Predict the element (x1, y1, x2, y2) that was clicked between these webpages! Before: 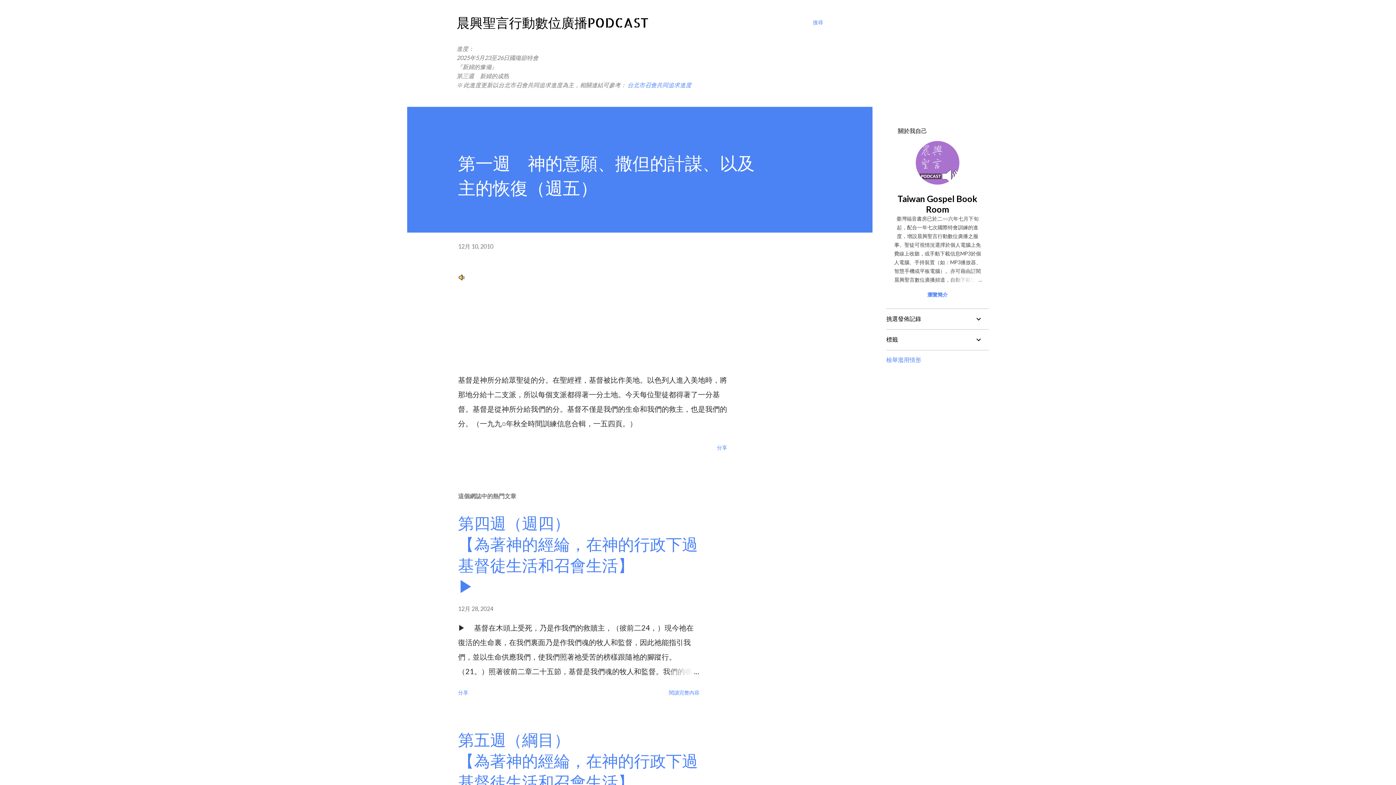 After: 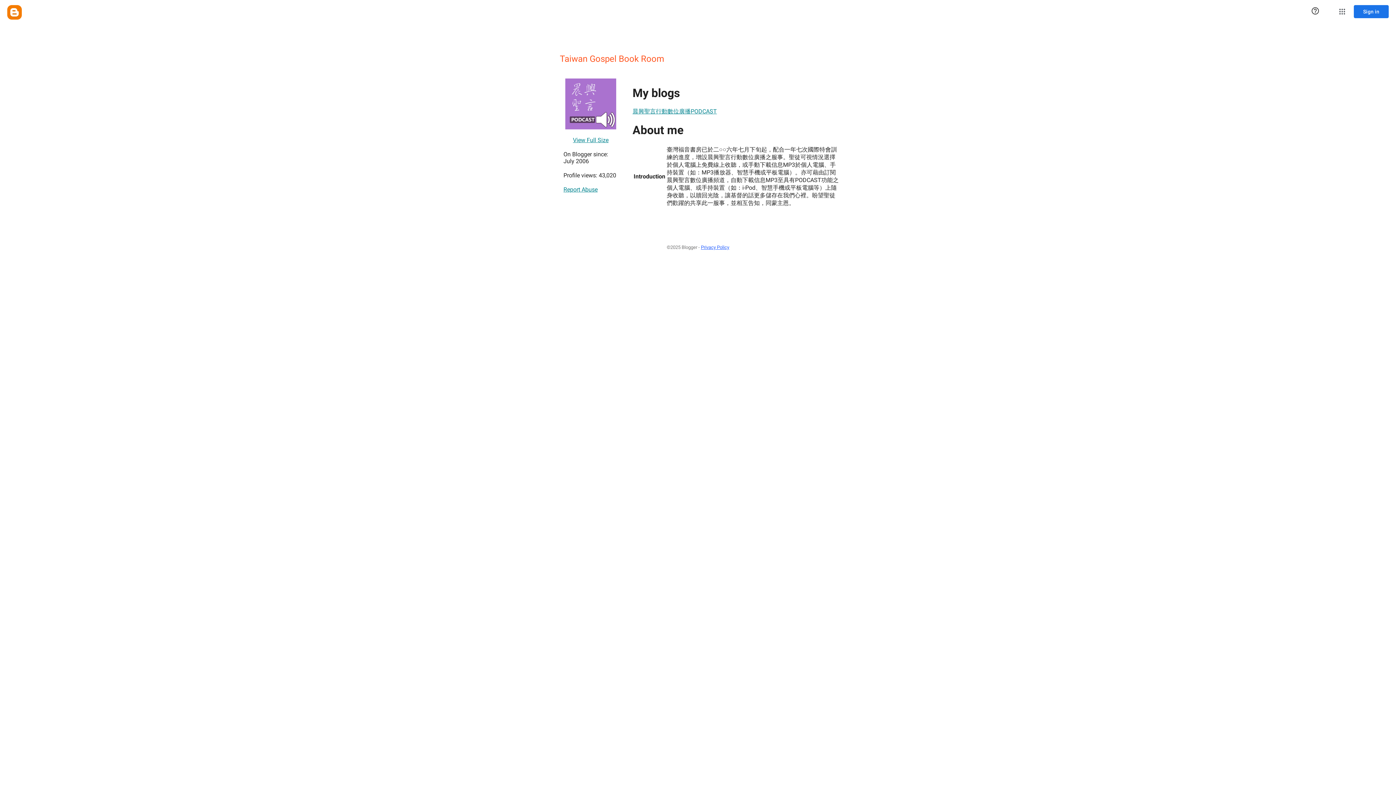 Action: bbox: (886, 193, 989, 214) label: Taiwan Gospel Book Room